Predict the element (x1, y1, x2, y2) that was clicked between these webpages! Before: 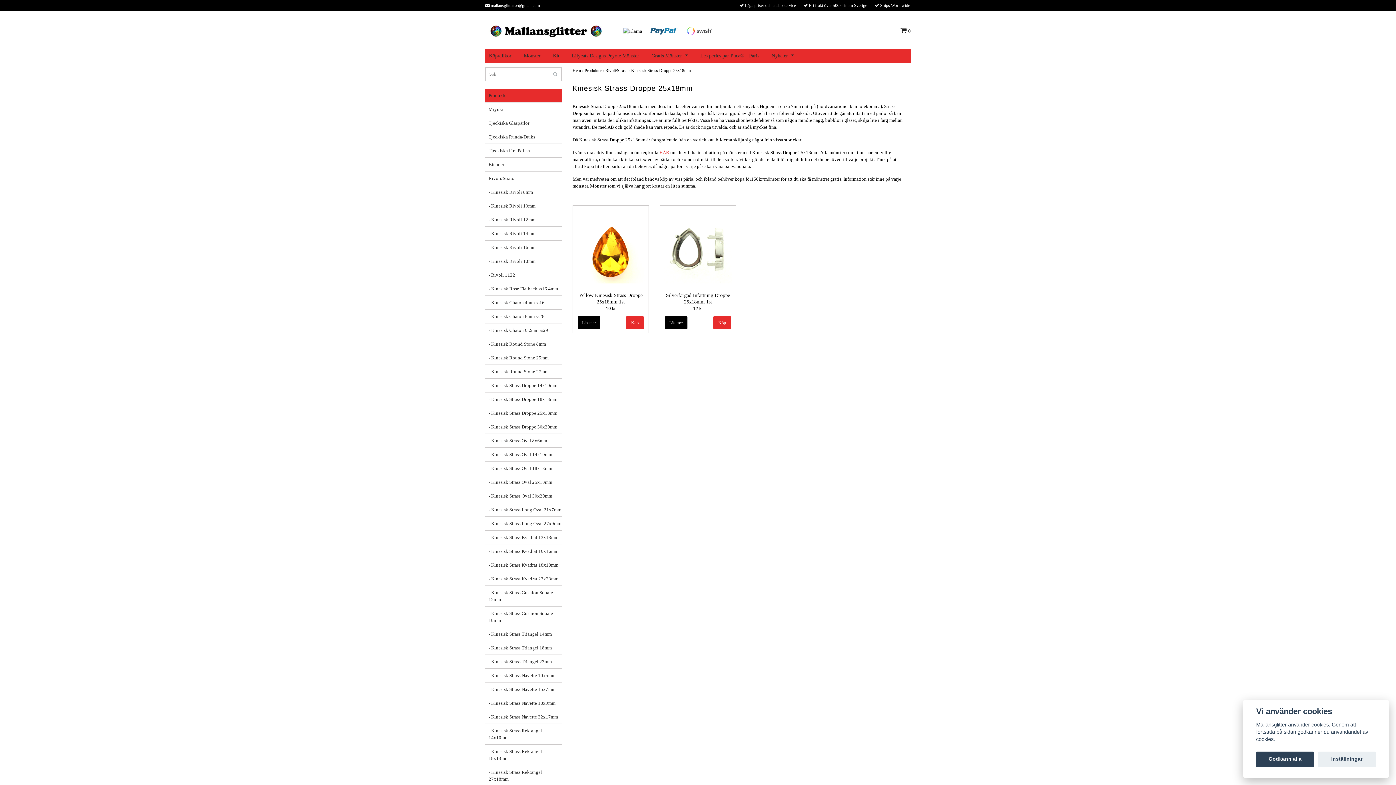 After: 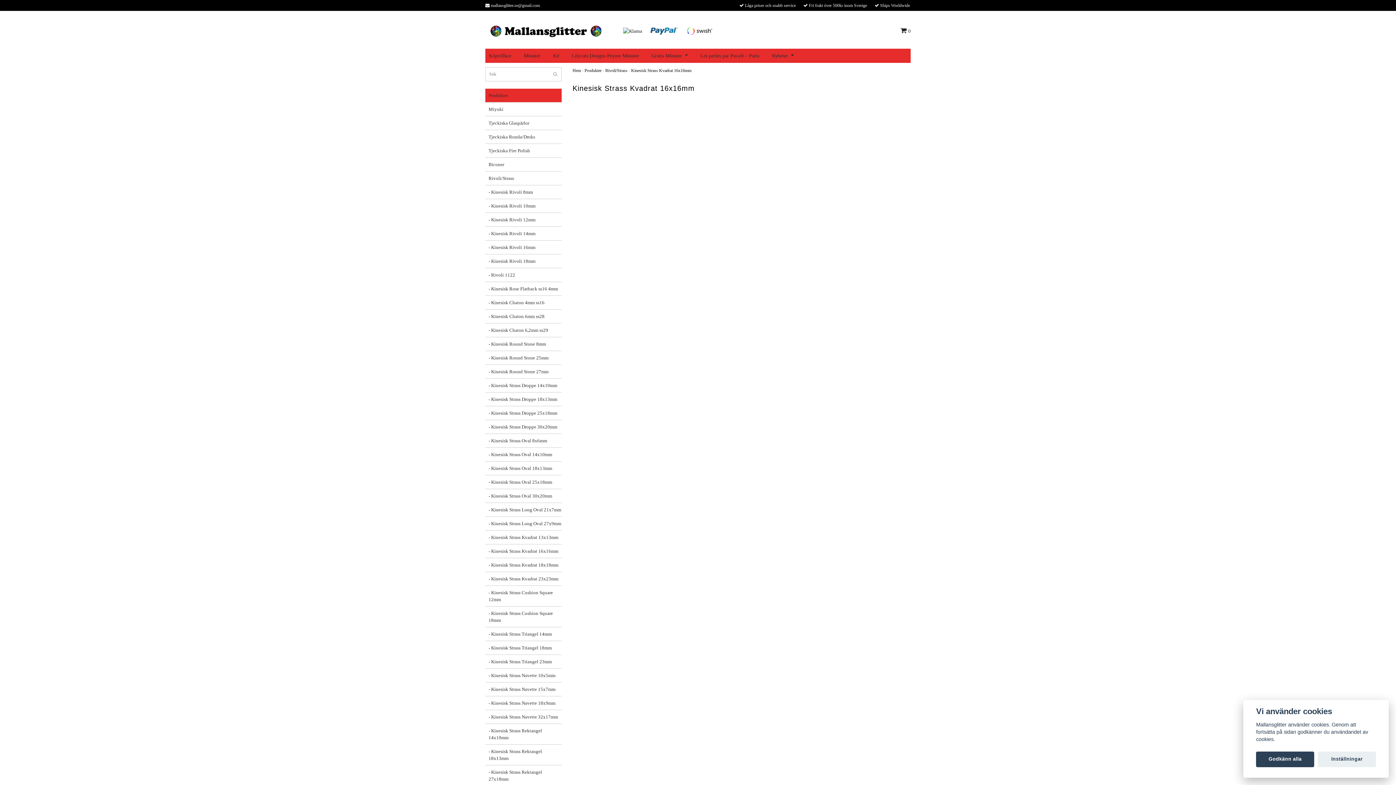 Action: label: - Kinesisk Strass Kvadrat 16x16mm bbox: (488, 544, 561, 558)